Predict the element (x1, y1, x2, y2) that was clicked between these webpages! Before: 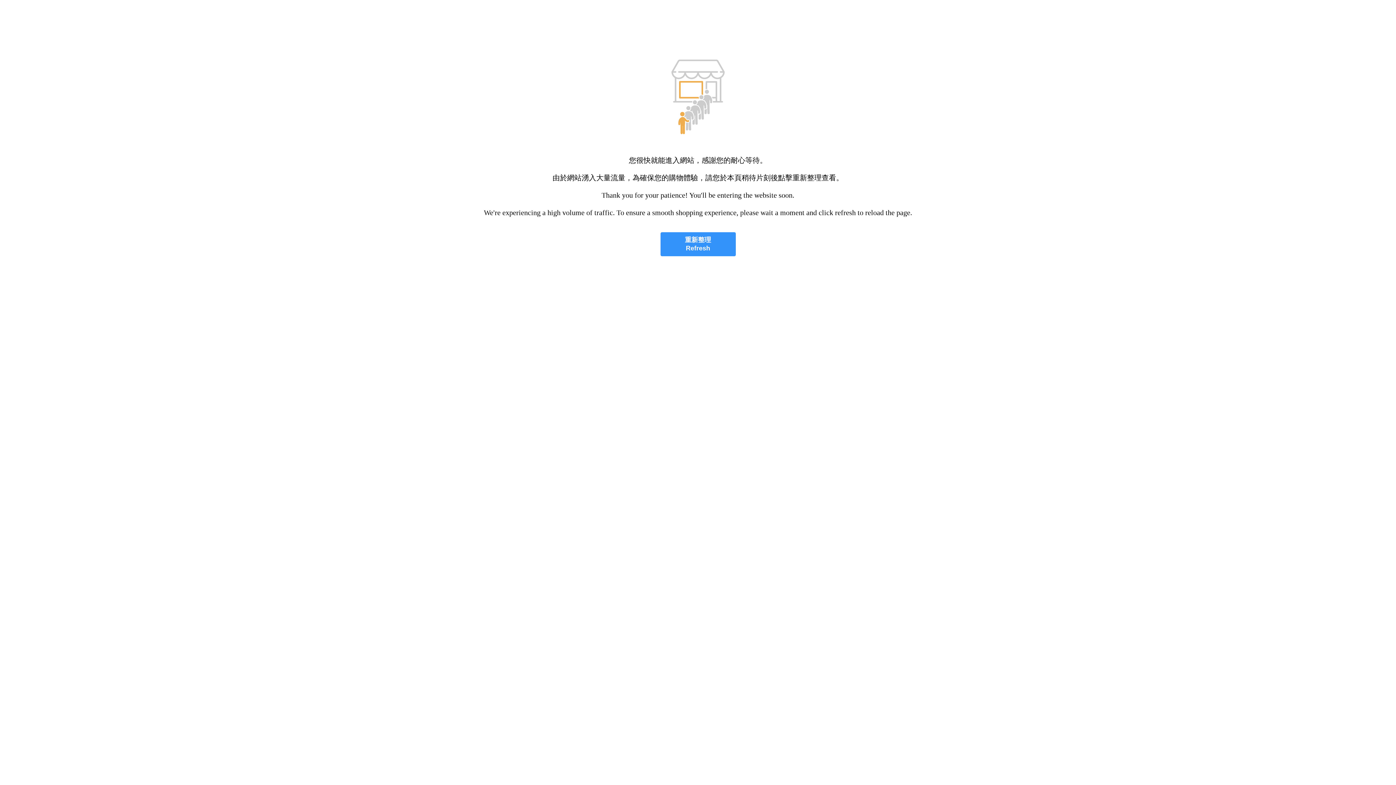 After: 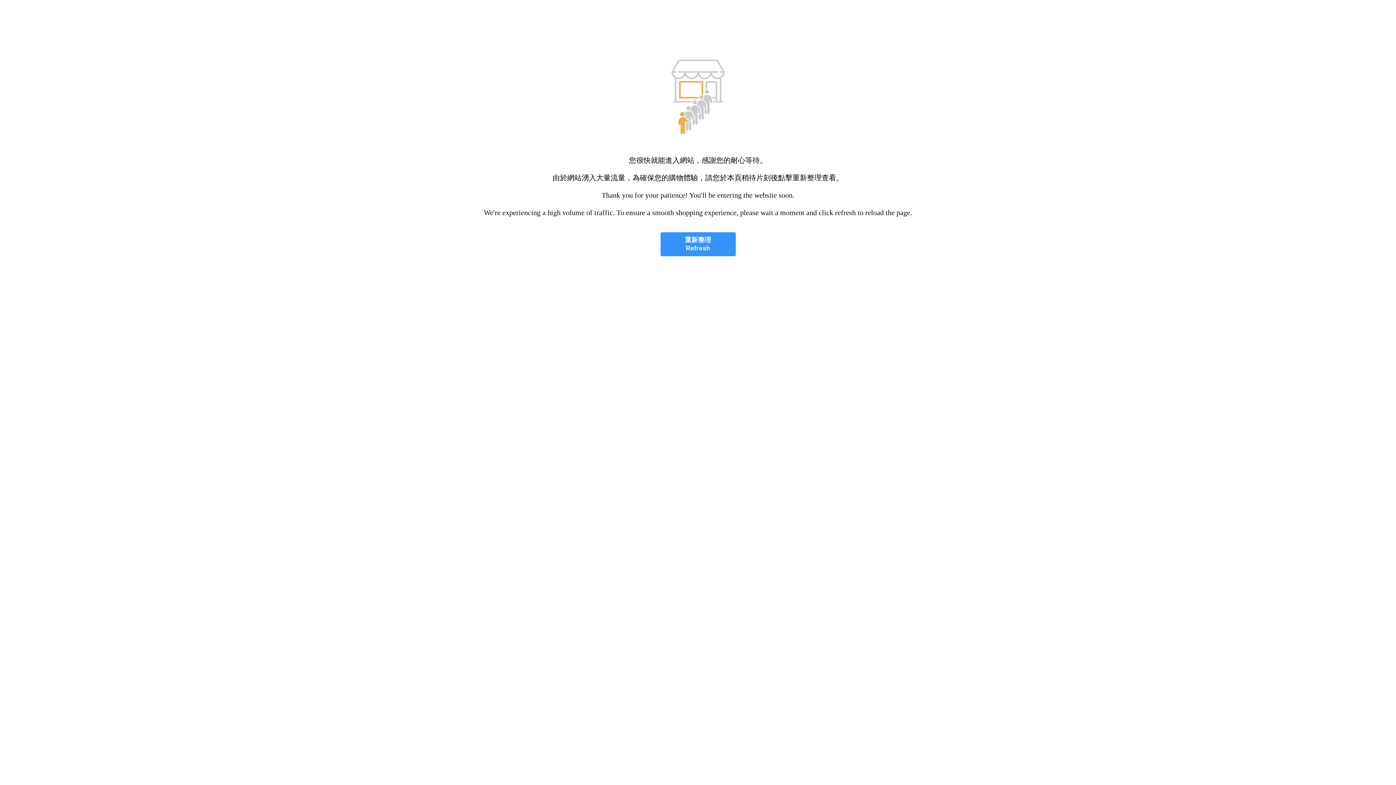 Action: bbox: (660, 232, 735, 256) label: 重新整理
Refresh